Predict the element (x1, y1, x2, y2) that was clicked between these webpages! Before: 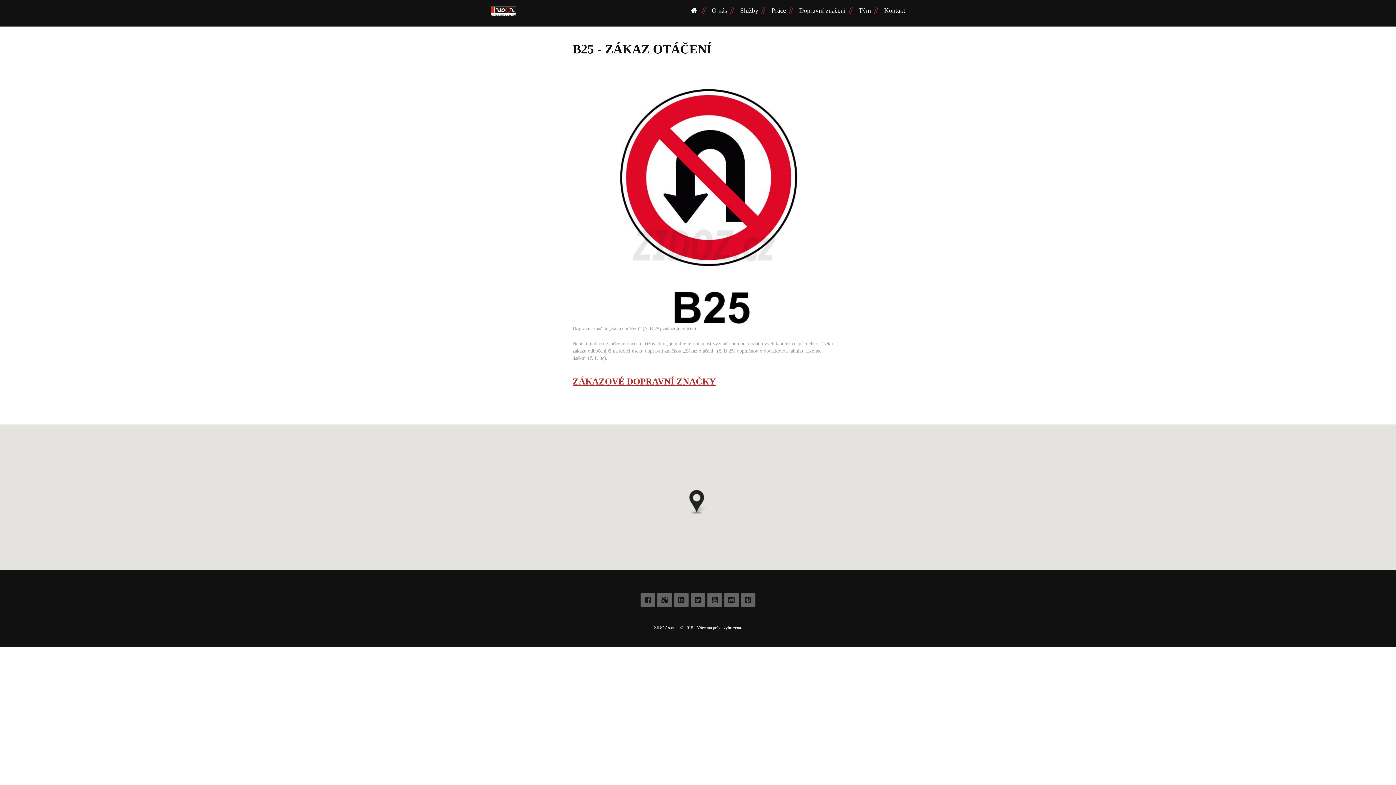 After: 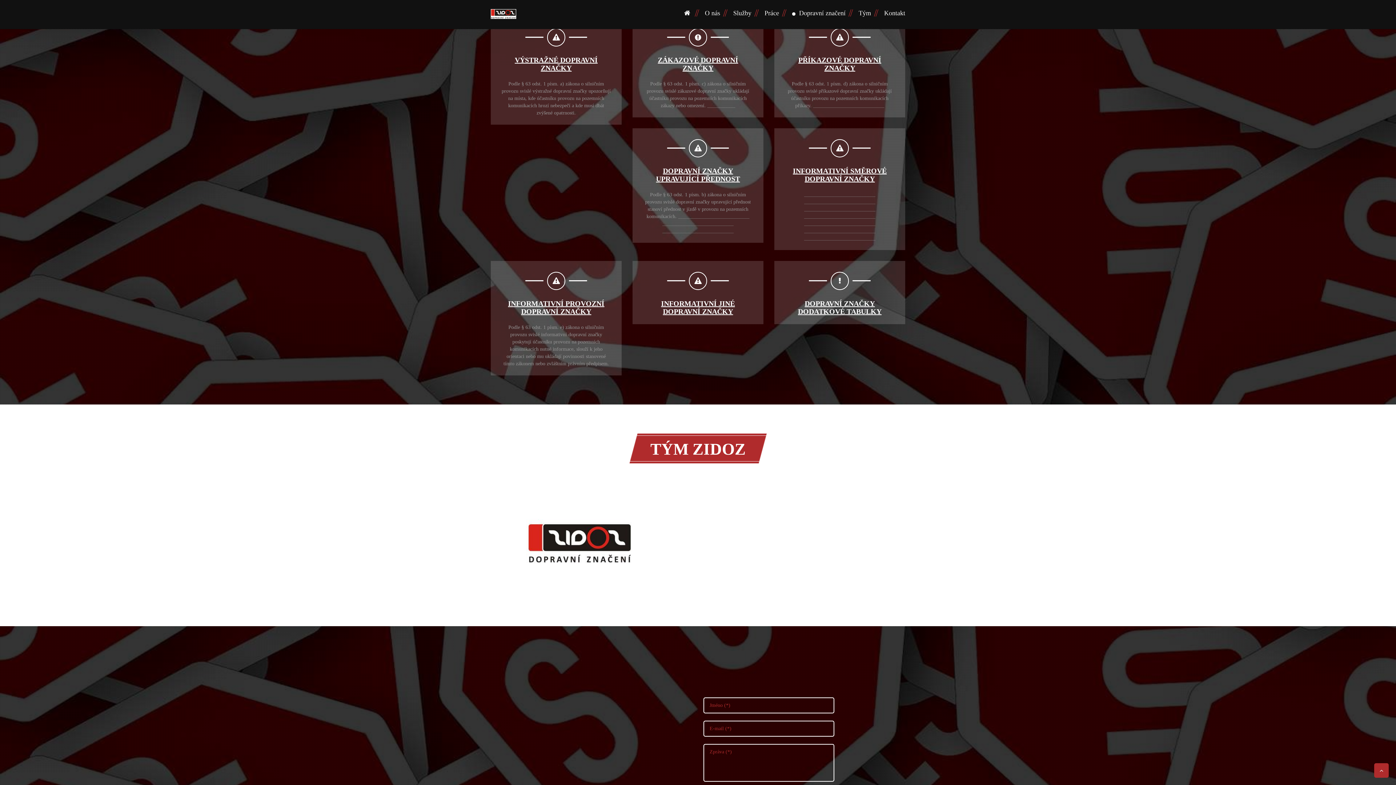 Action: bbox: (799, -2, 845, 26) label: Dopravní značení